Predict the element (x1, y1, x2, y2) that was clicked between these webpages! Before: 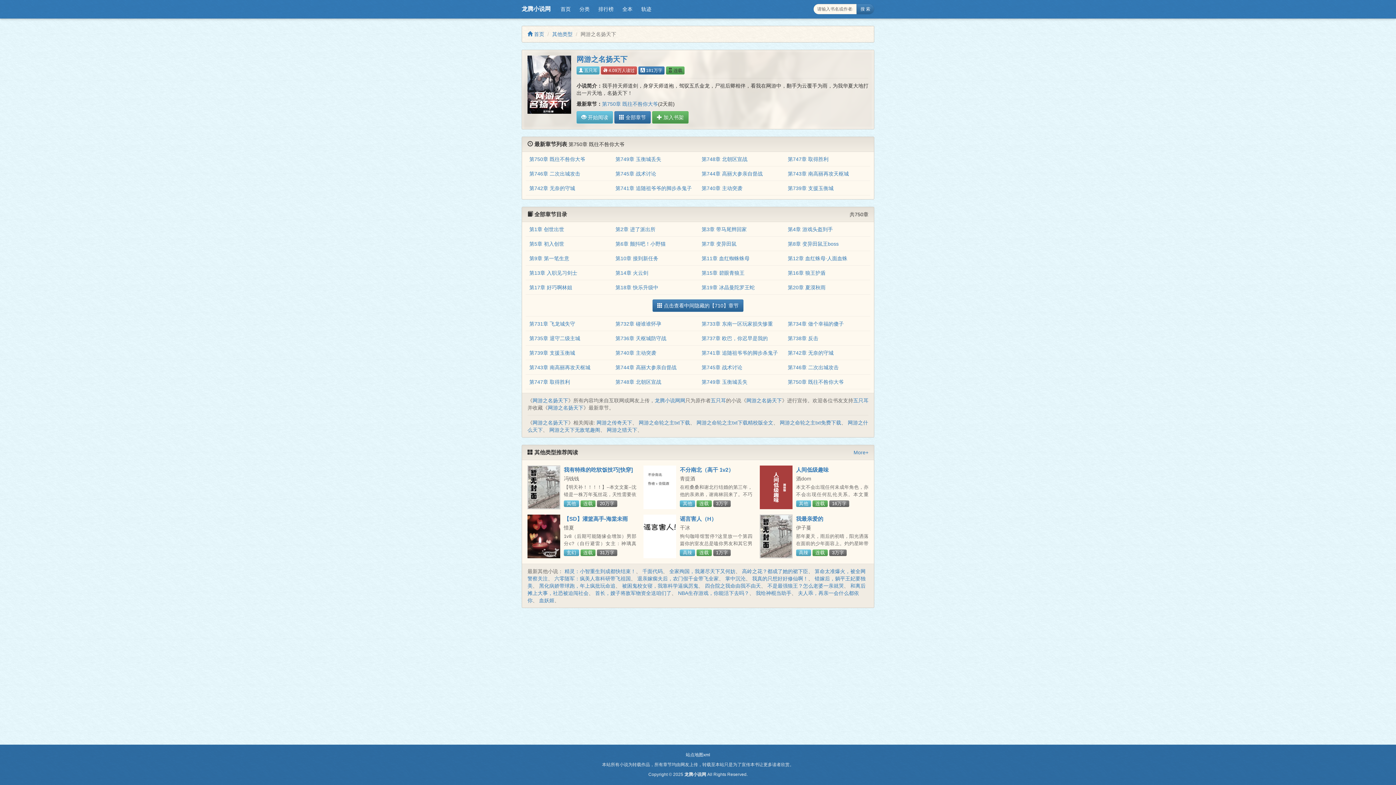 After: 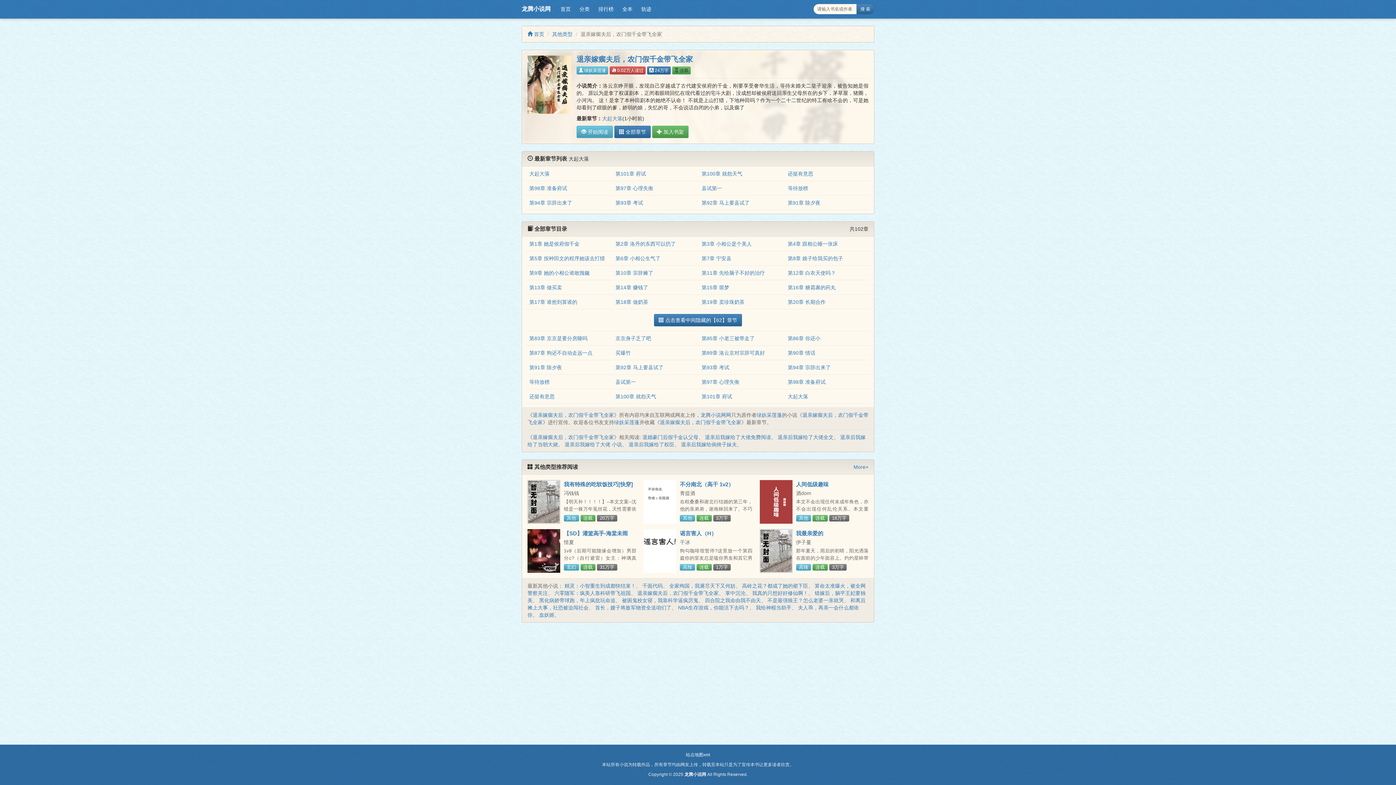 Action: bbox: (637, 576, 718, 581) label: 退亲嫁瘸夫后，农门假千金带飞全家